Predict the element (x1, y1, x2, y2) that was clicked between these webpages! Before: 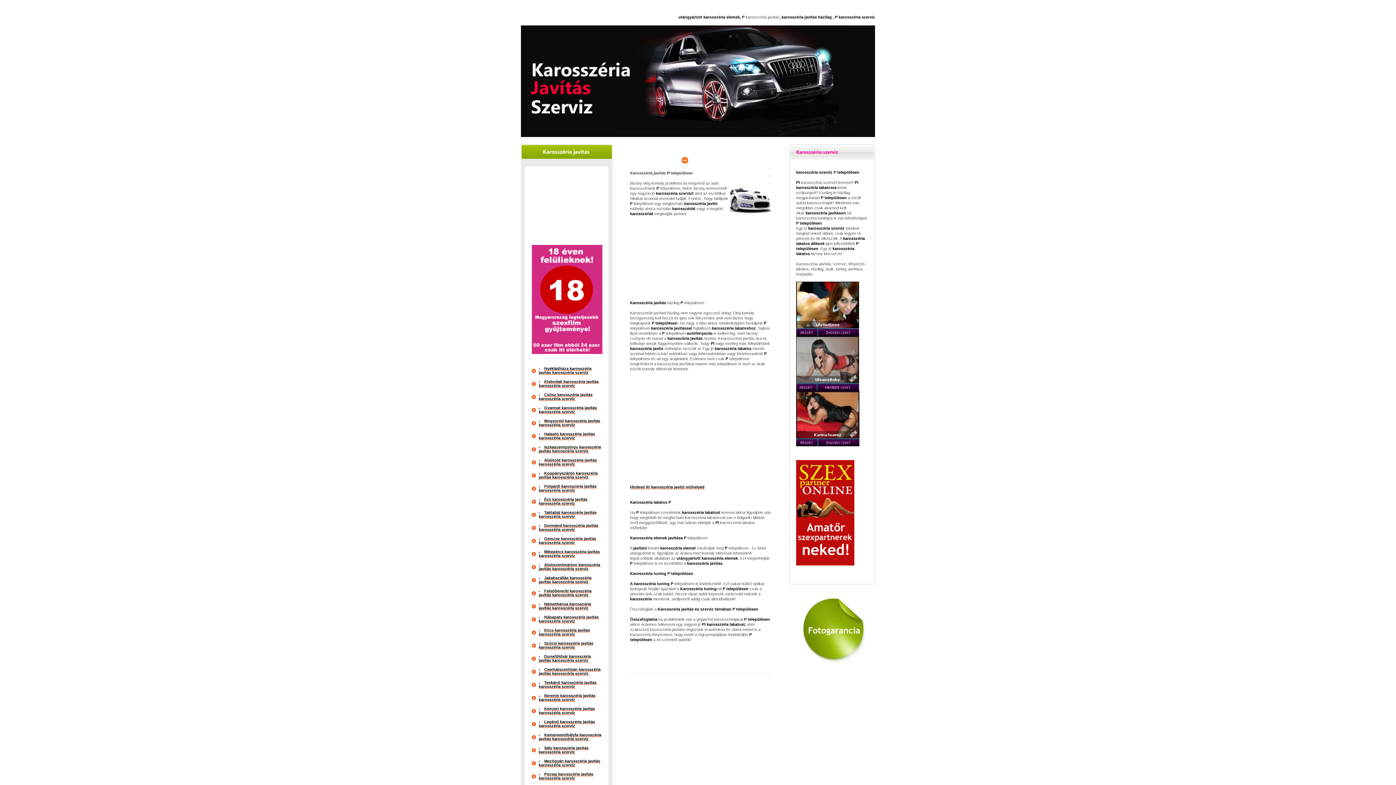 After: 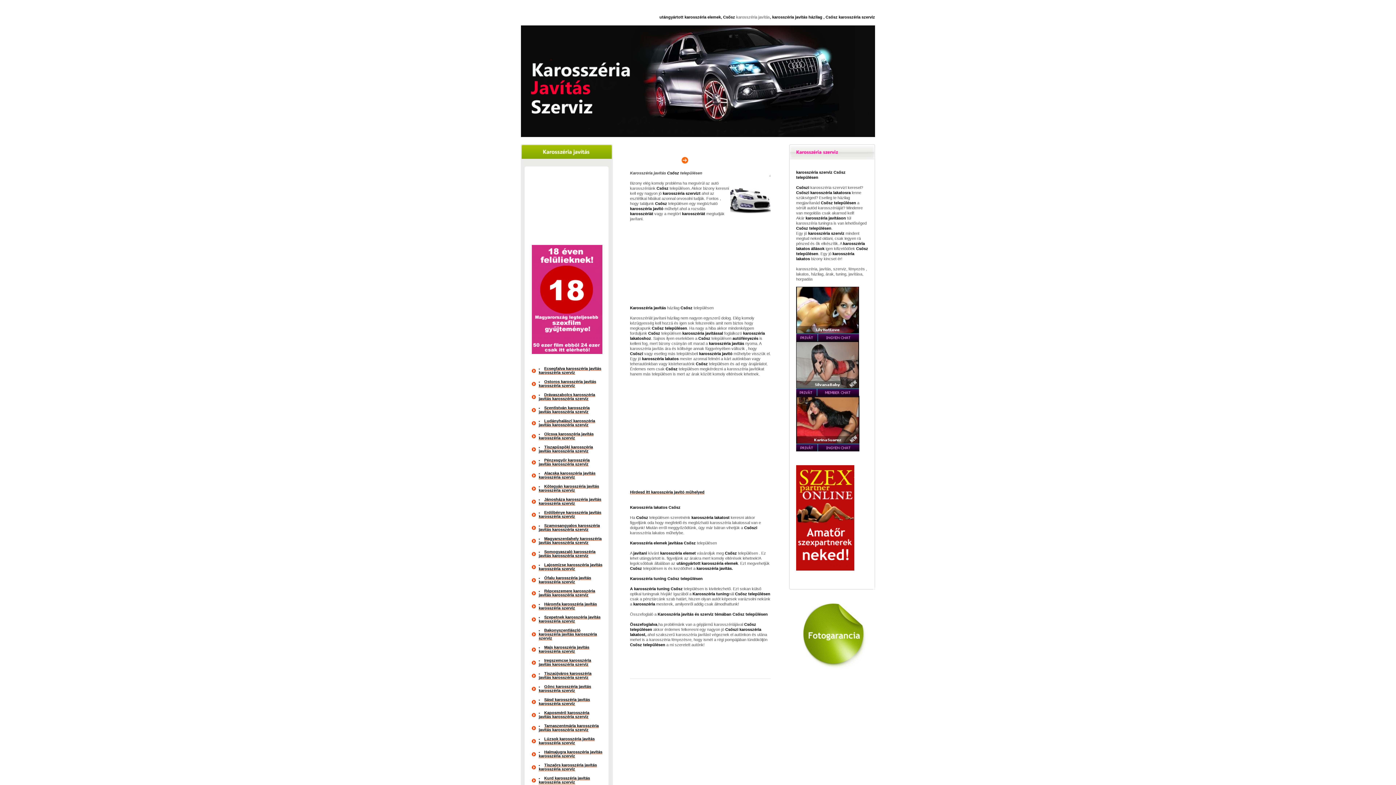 Action: label: Csősz karosszéria javítás karosszéria szerviz bbox: (538, 392, 592, 401)